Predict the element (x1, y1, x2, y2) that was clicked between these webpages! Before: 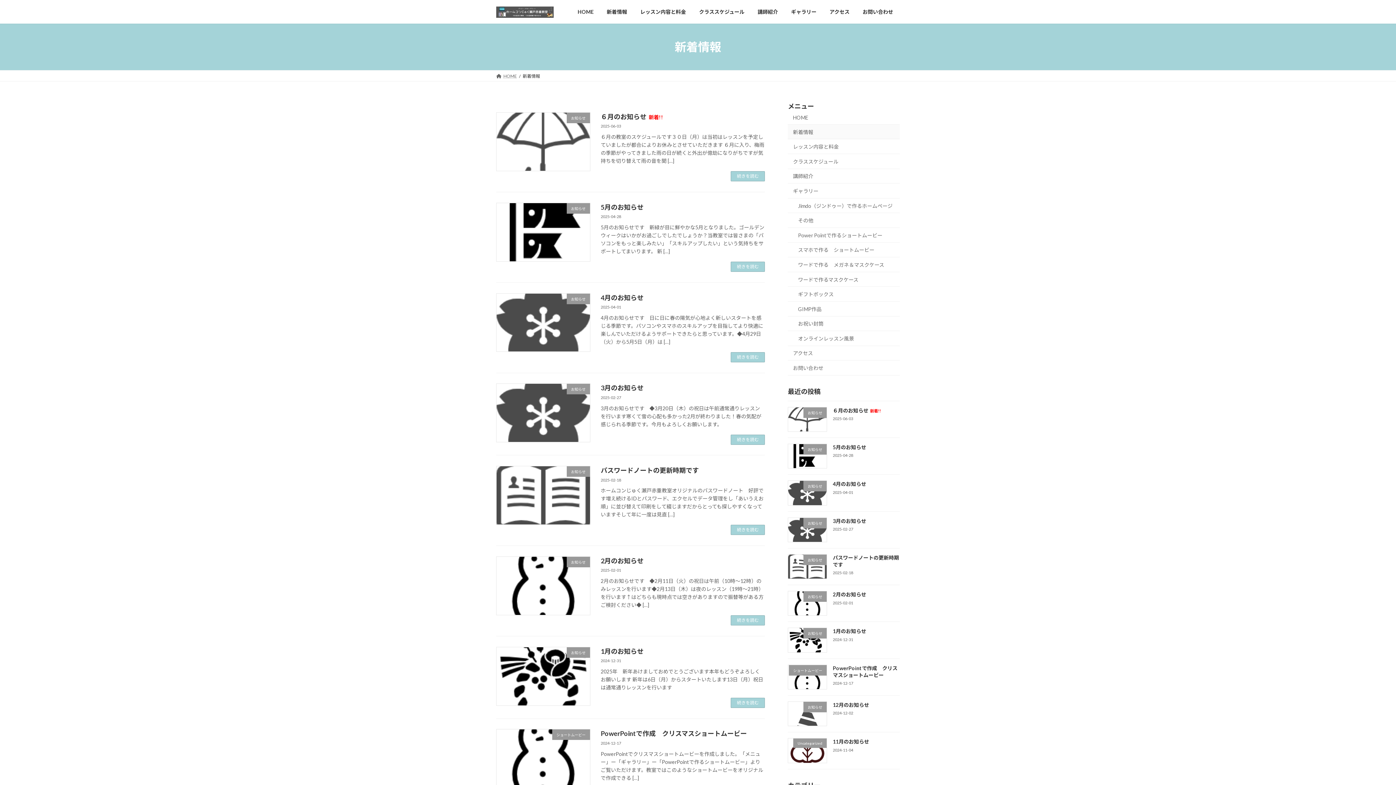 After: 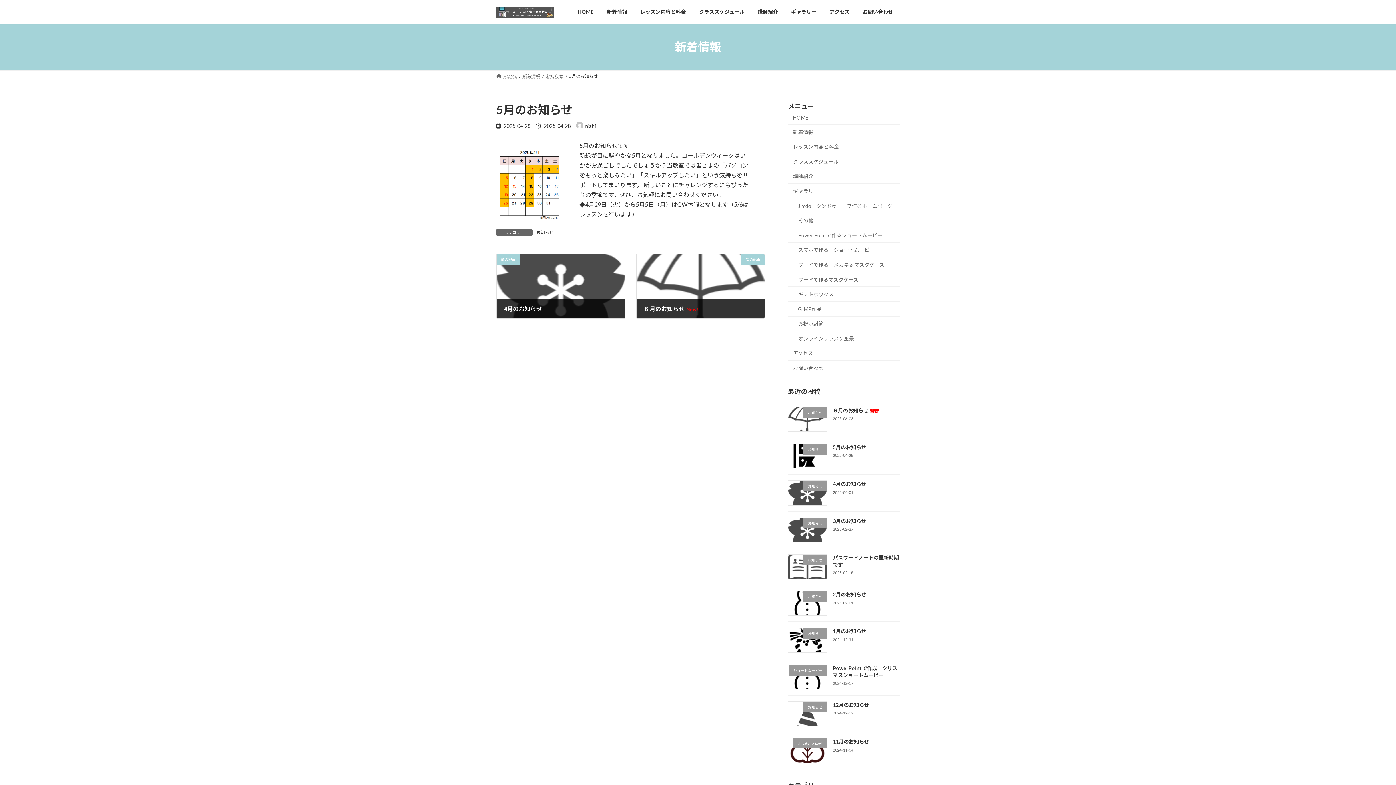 Action: bbox: (600, 203, 643, 211) label: 5月のお知らせ